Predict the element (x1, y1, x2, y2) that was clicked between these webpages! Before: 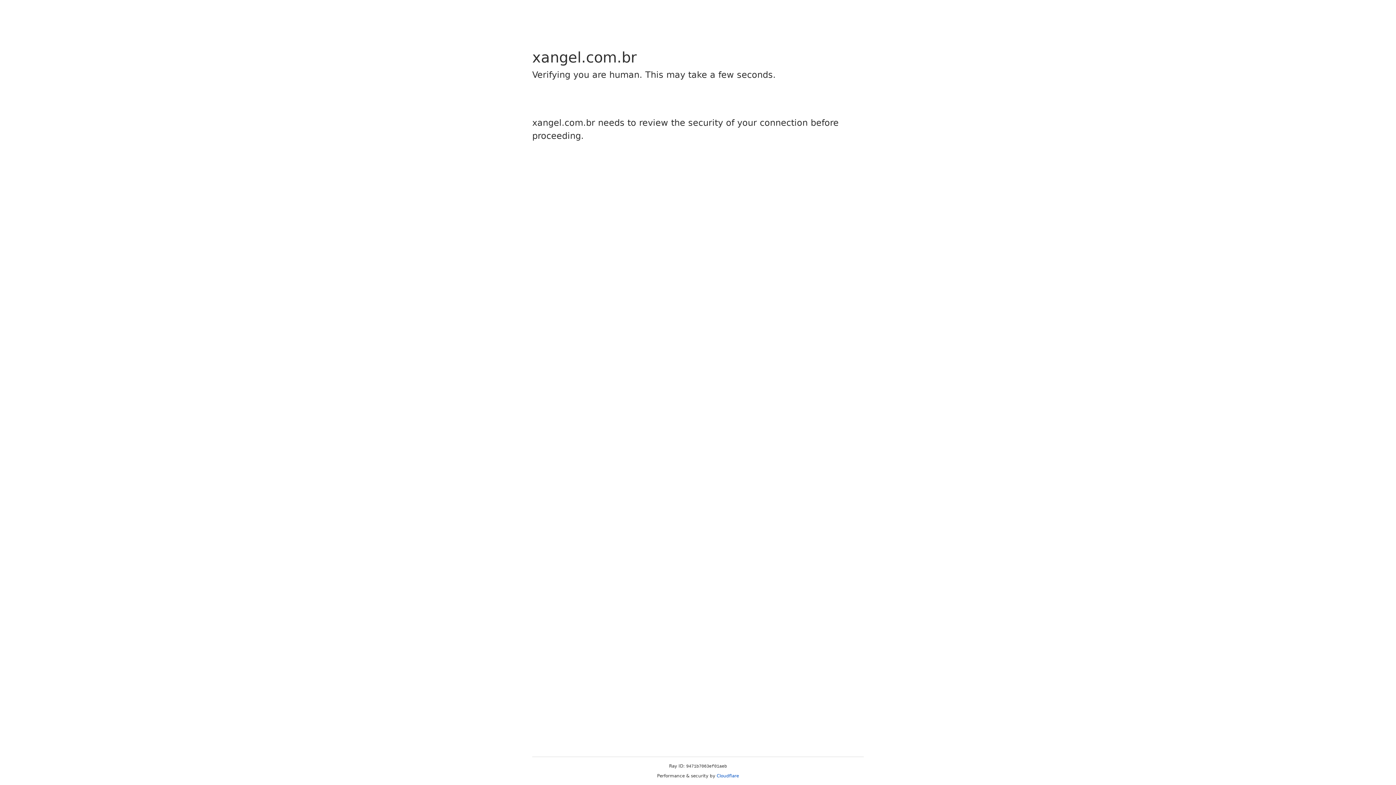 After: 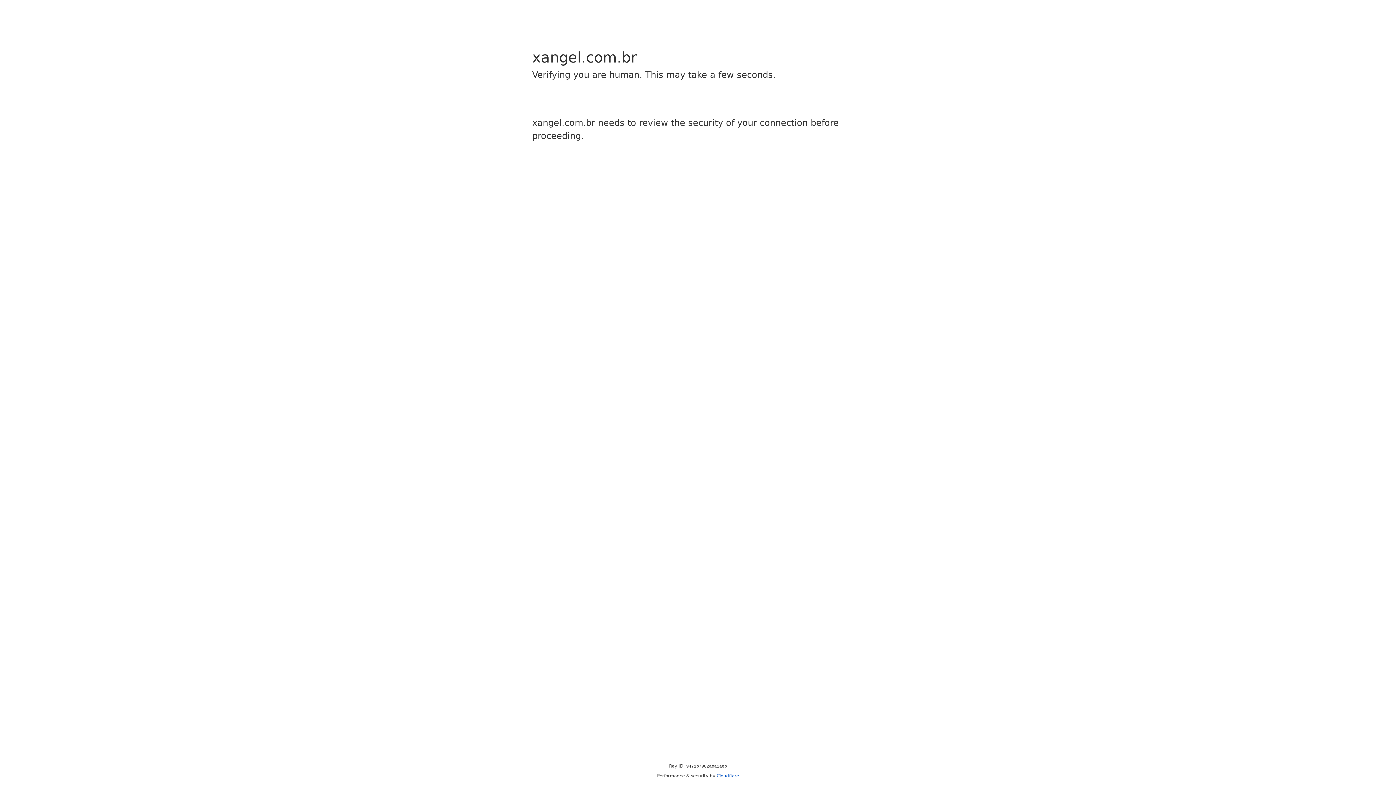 Action: bbox: (716, 773, 739, 778) label: Cloudflare